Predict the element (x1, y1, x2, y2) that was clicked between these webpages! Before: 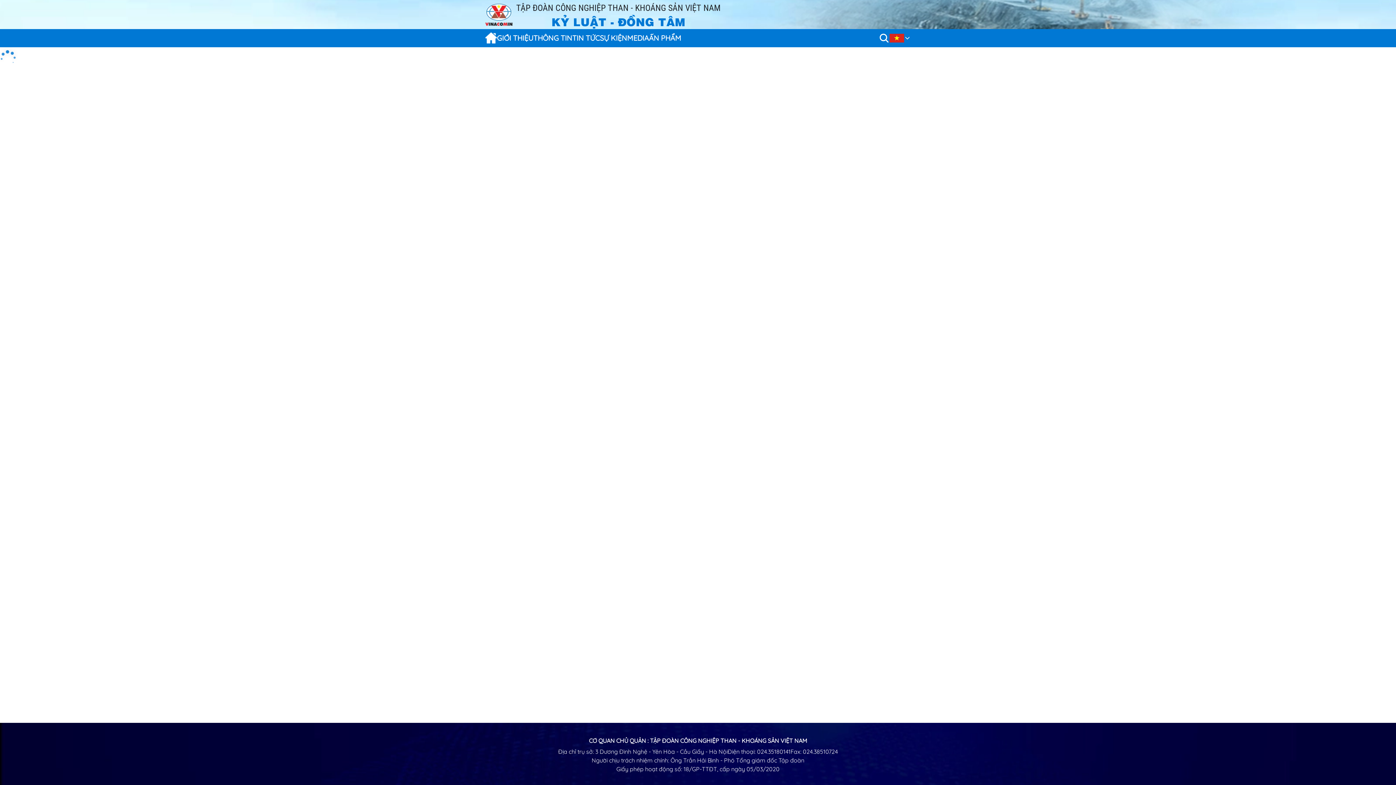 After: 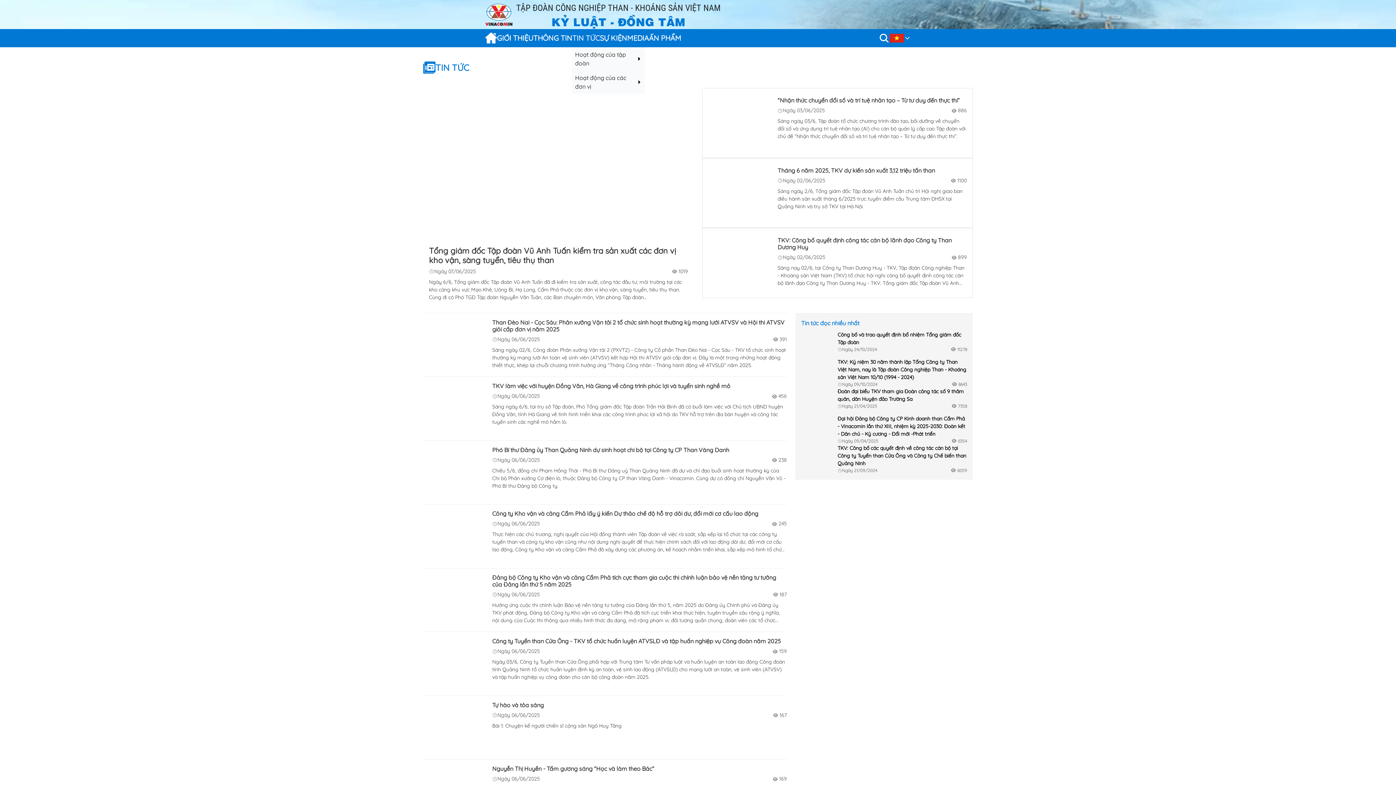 Action: label: TIN TỨC bbox: (572, 29, 600, 47)